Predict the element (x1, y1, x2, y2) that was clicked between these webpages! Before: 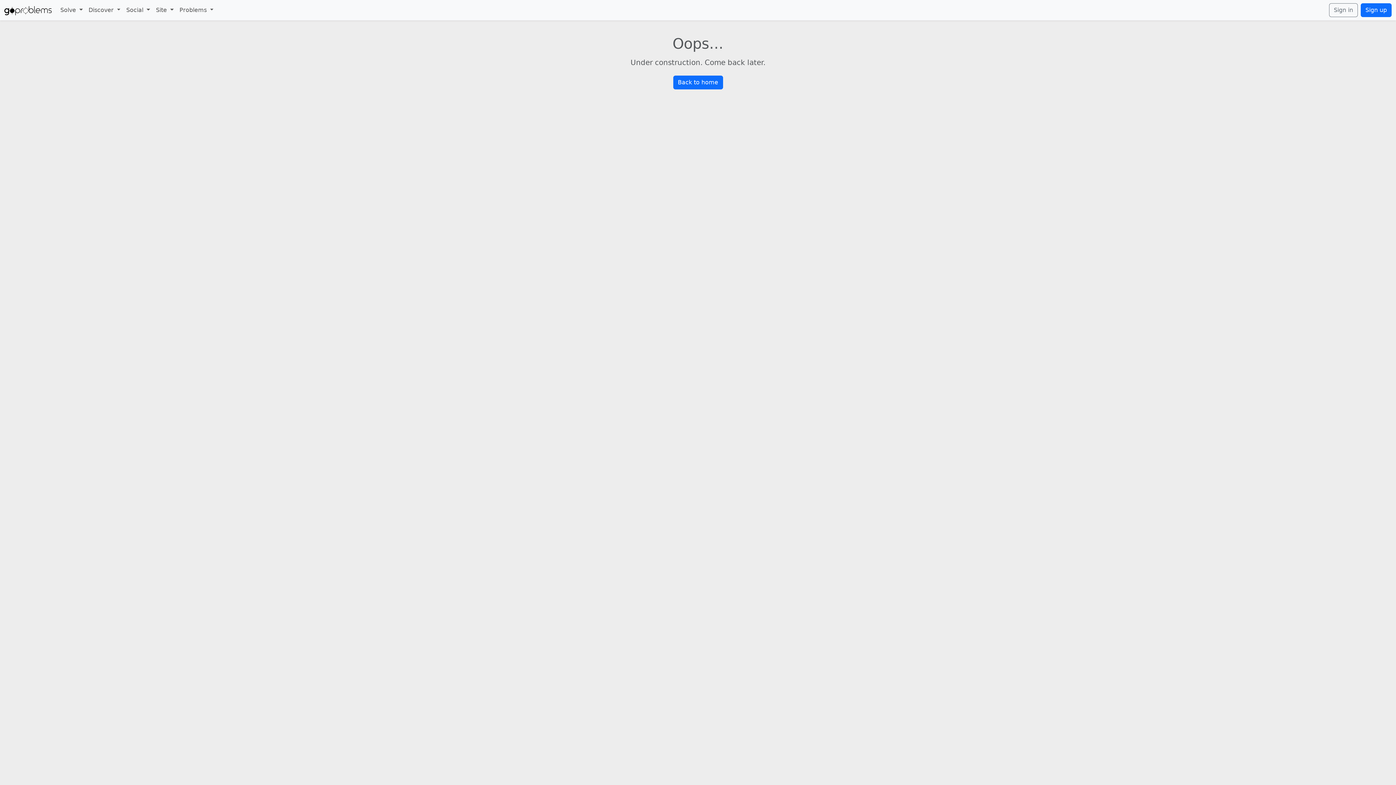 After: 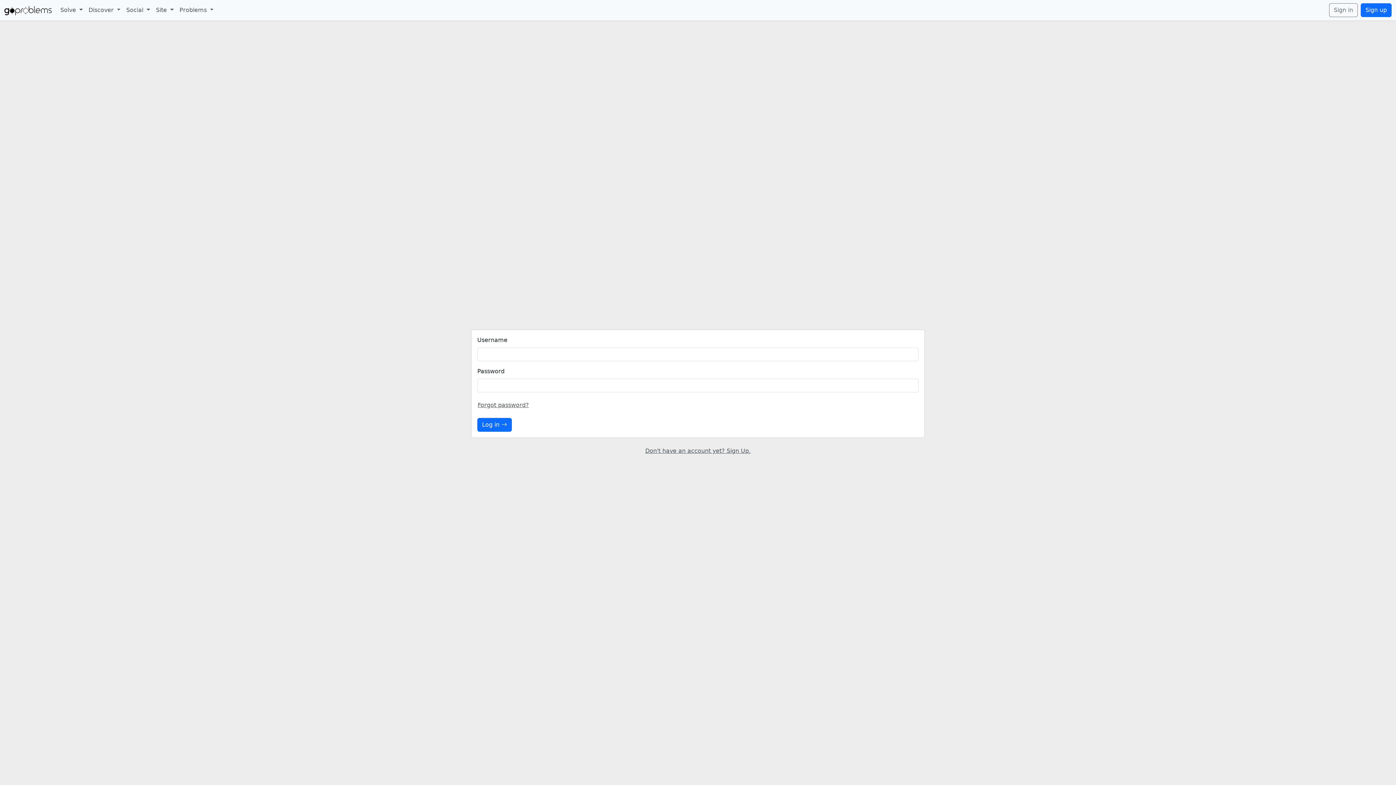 Action: label: Sign in bbox: (1329, 3, 1358, 17)